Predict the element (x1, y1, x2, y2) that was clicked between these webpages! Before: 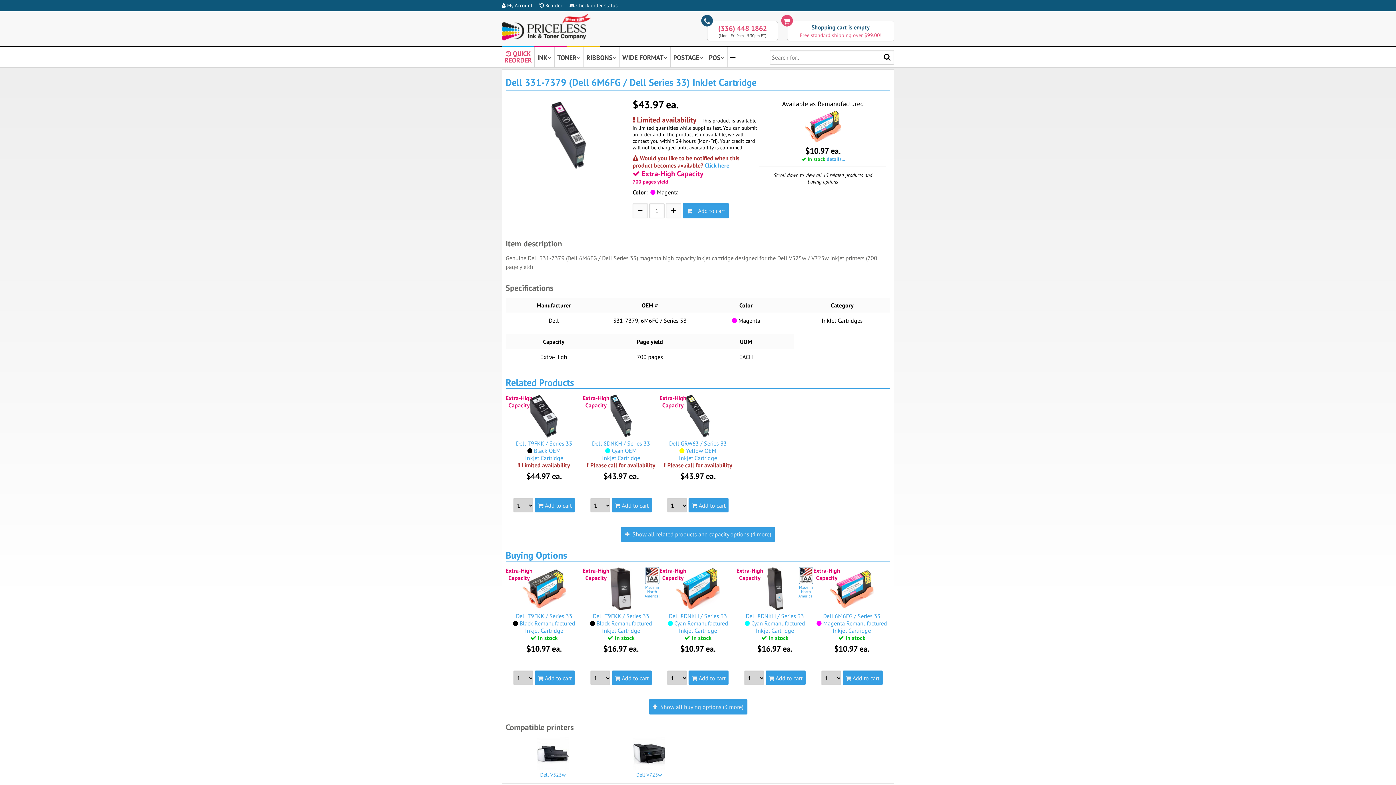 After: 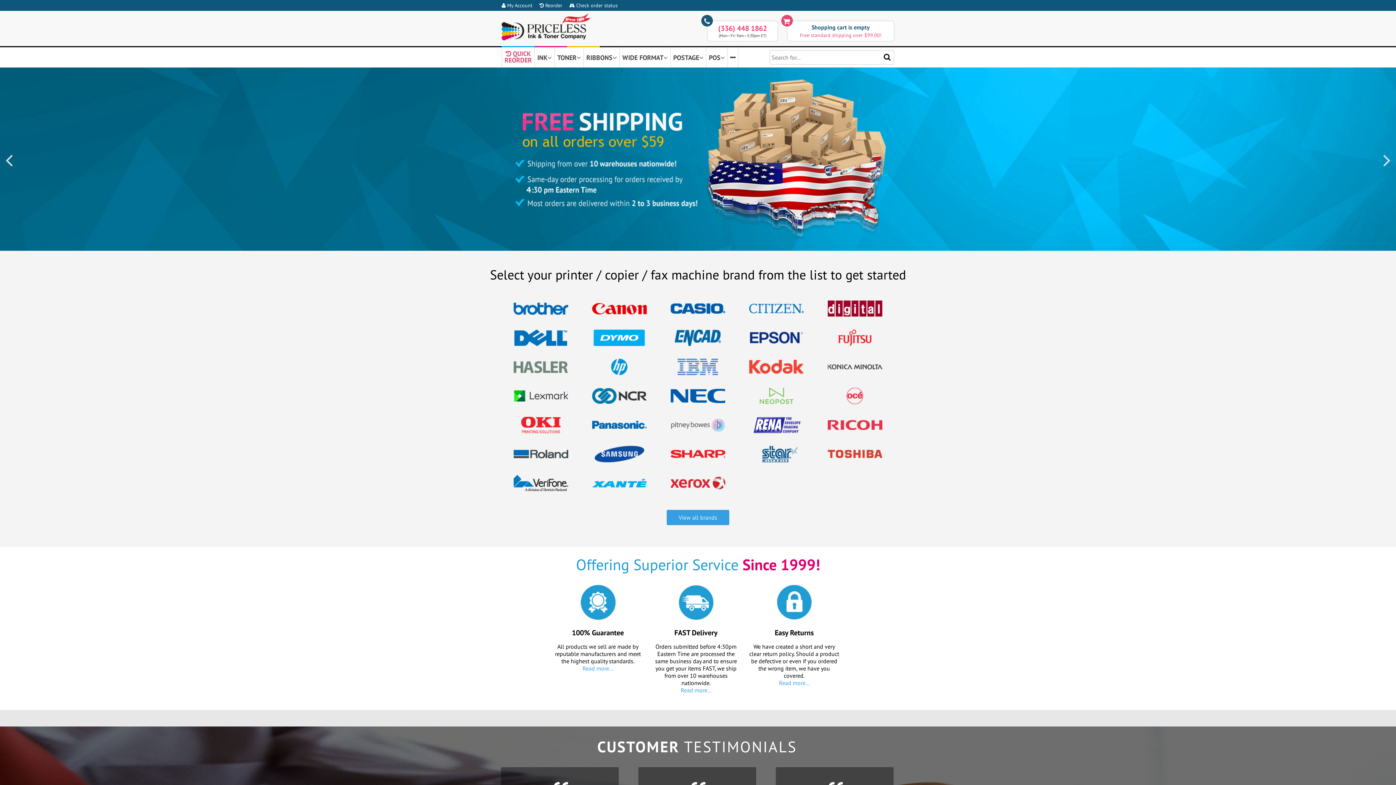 Action: bbox: (501, 36, 591, 42)